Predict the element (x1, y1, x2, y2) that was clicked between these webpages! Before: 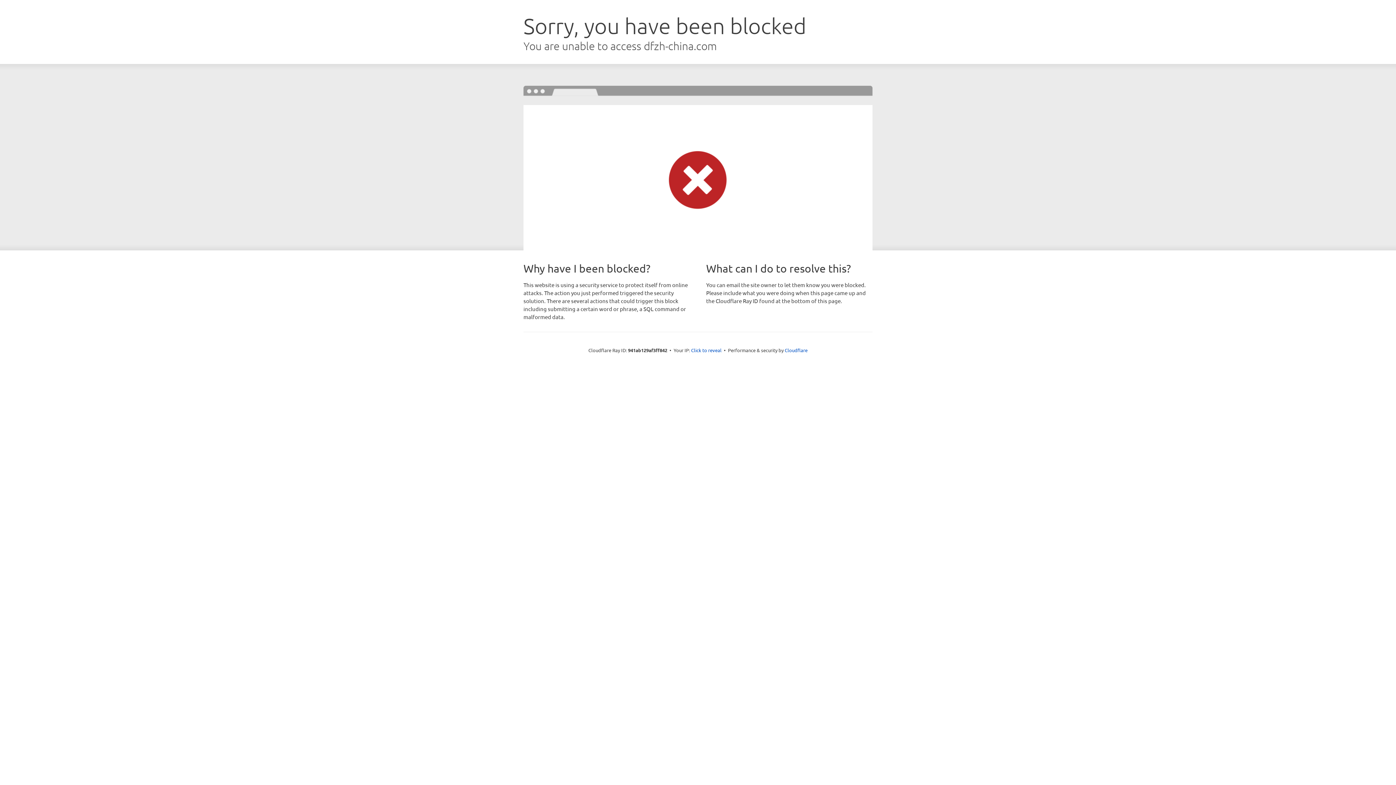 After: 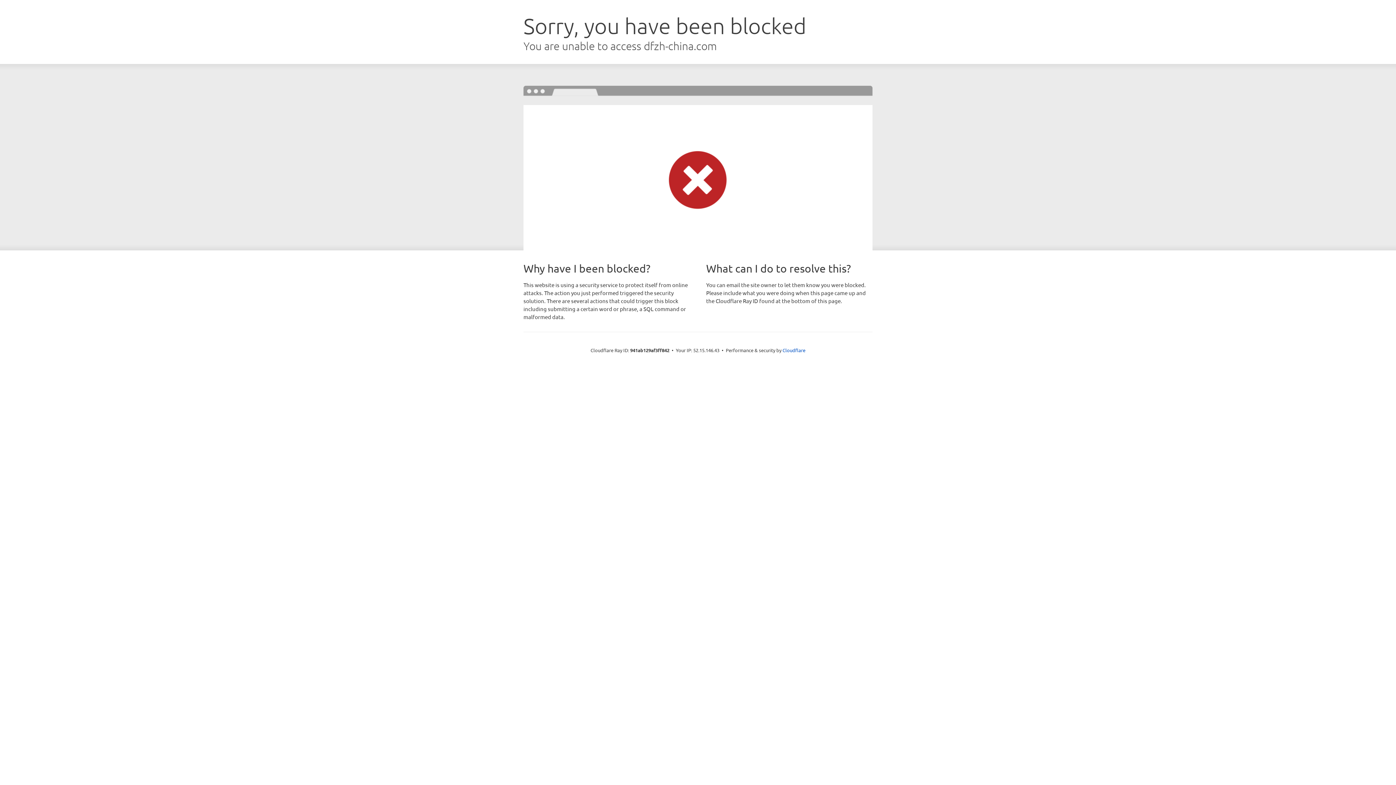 Action: label: Click to reveal bbox: (691, 346, 721, 353)